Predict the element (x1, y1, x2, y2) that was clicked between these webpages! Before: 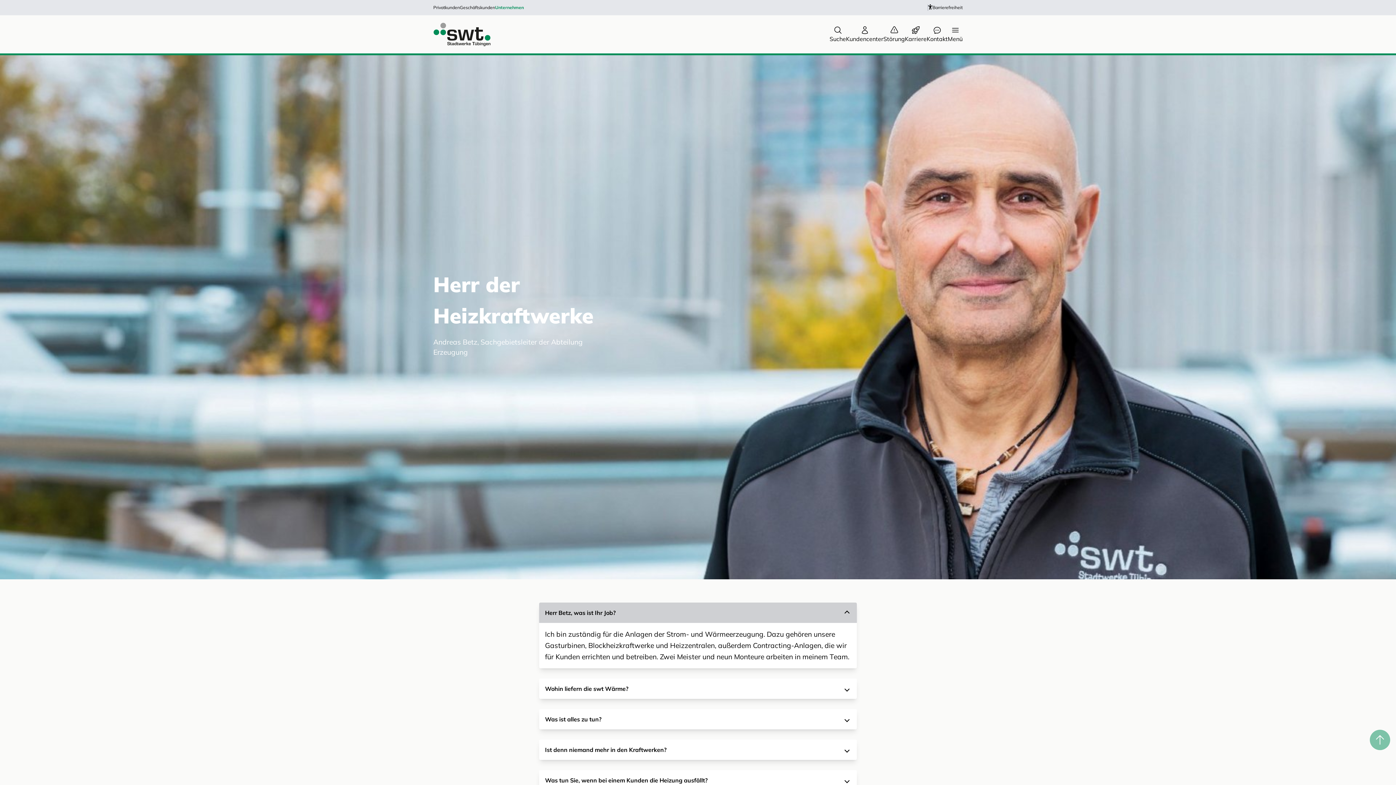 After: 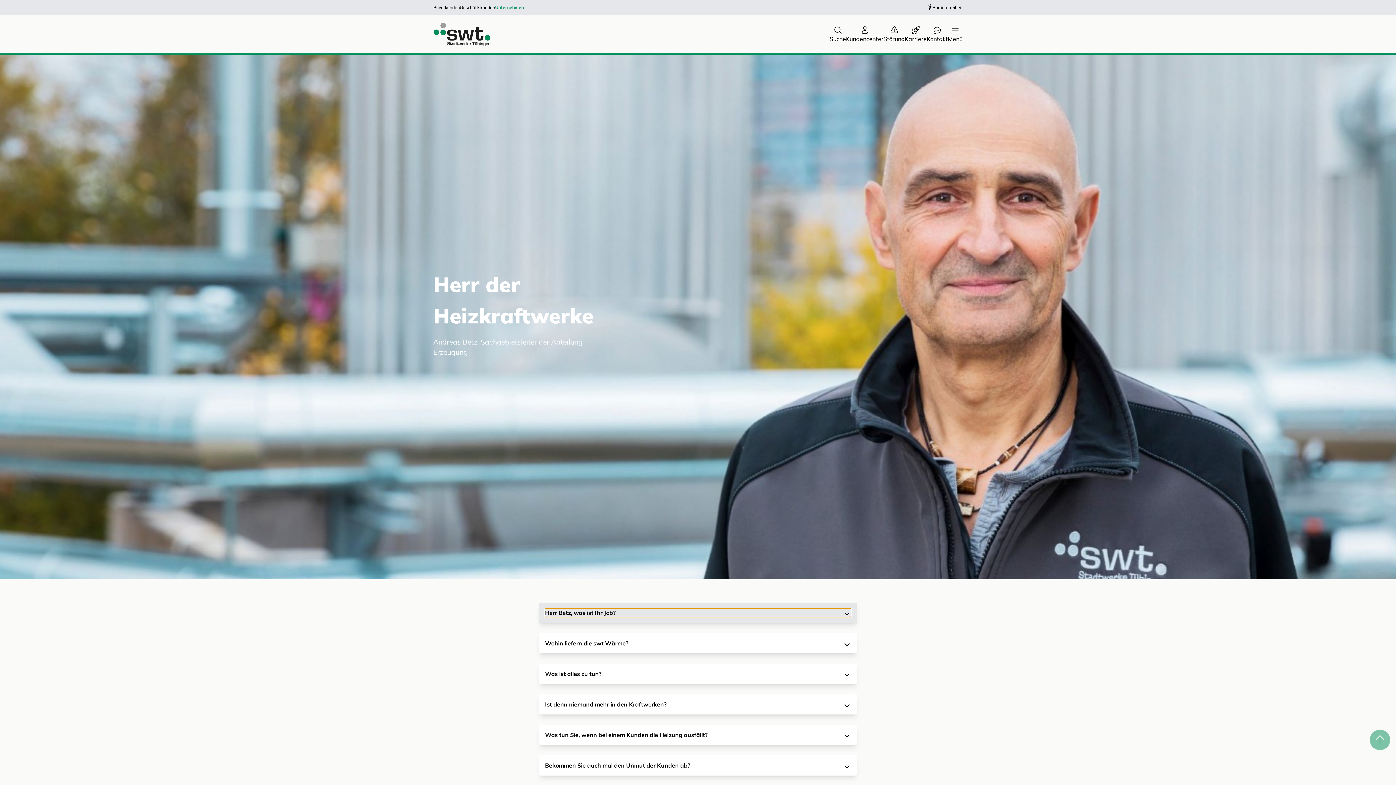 Action: bbox: (545, 608, 851, 617) label: Herr Betz, was ist Ihr Job?